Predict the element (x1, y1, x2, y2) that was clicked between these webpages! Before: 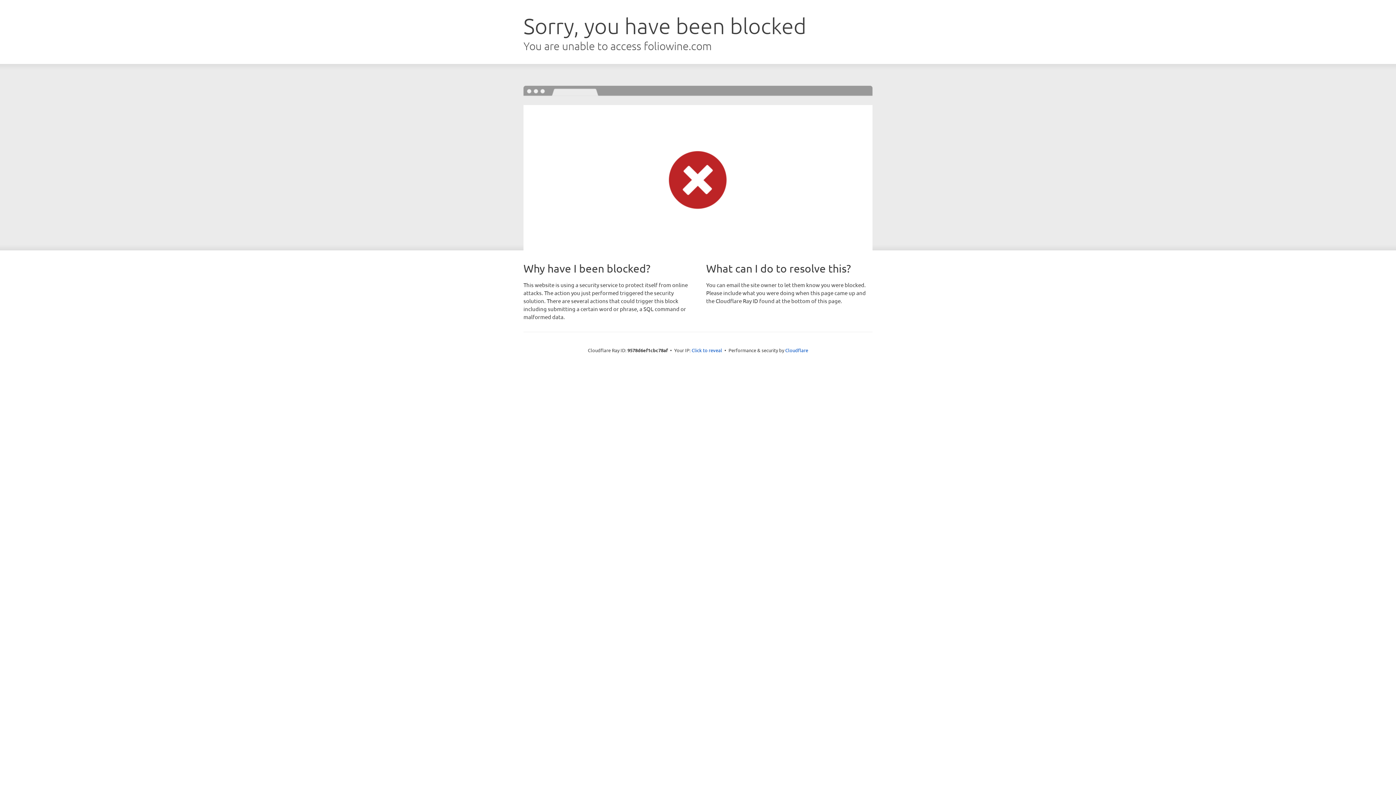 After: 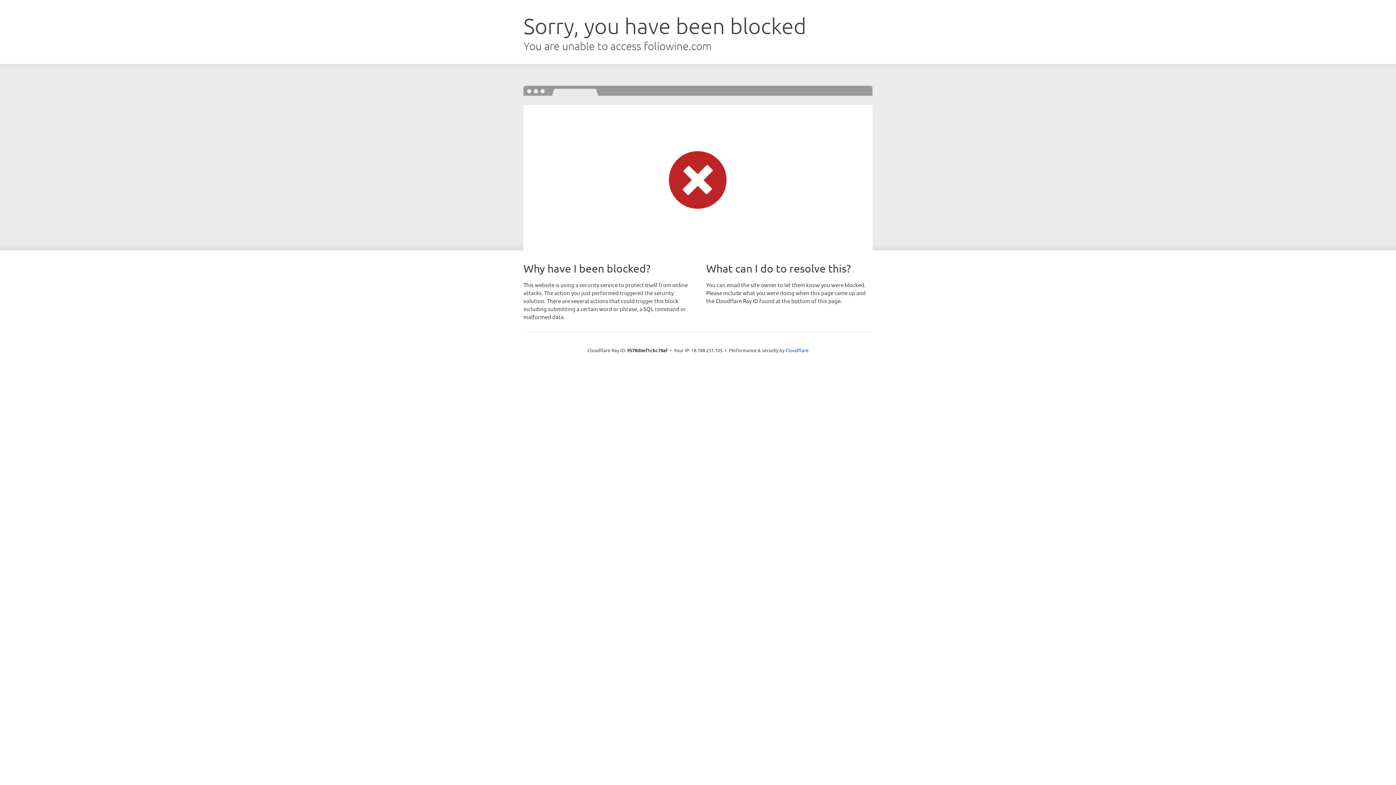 Action: label: Click to reveal bbox: (691, 346, 722, 353)